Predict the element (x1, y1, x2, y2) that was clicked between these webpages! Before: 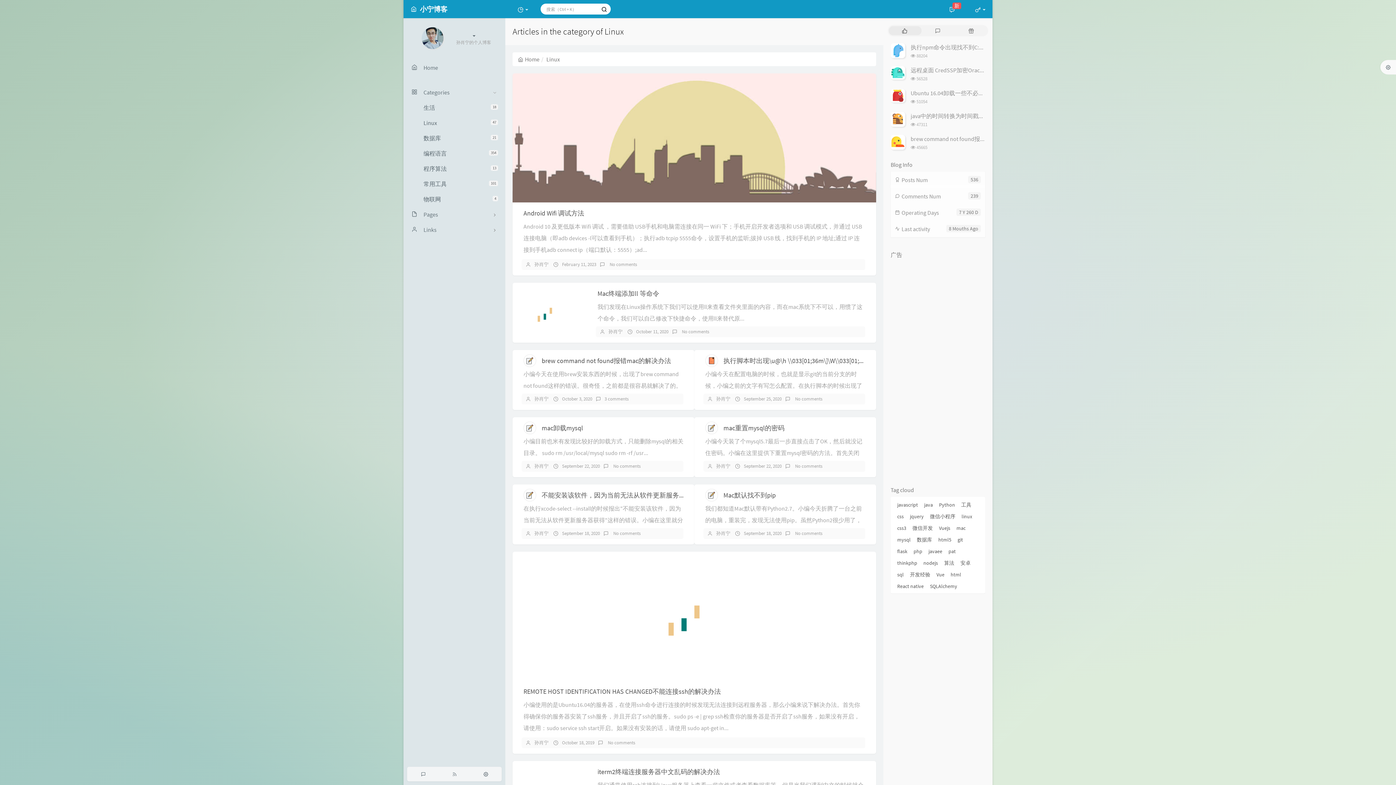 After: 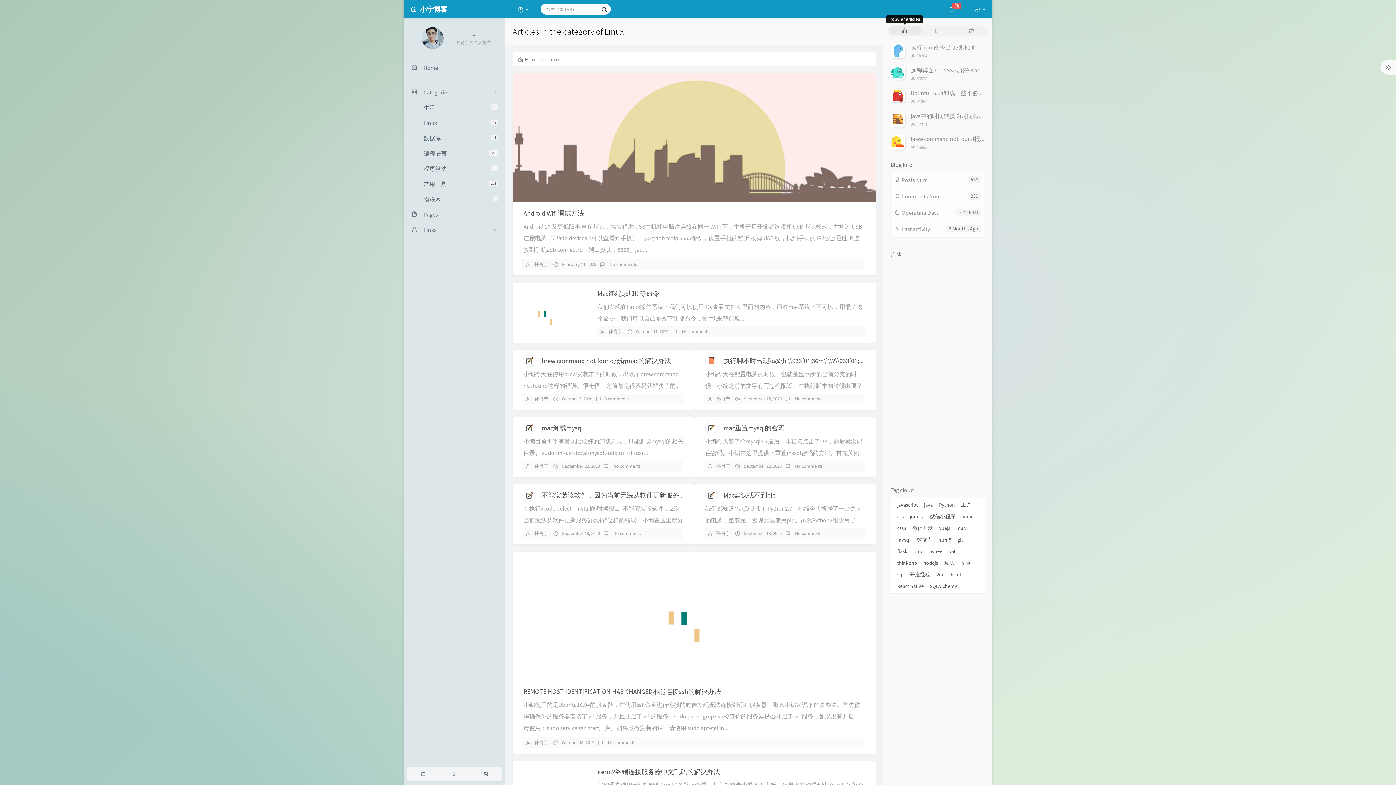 Action: bbox: (888, 25, 921, 36) label: Popular articles